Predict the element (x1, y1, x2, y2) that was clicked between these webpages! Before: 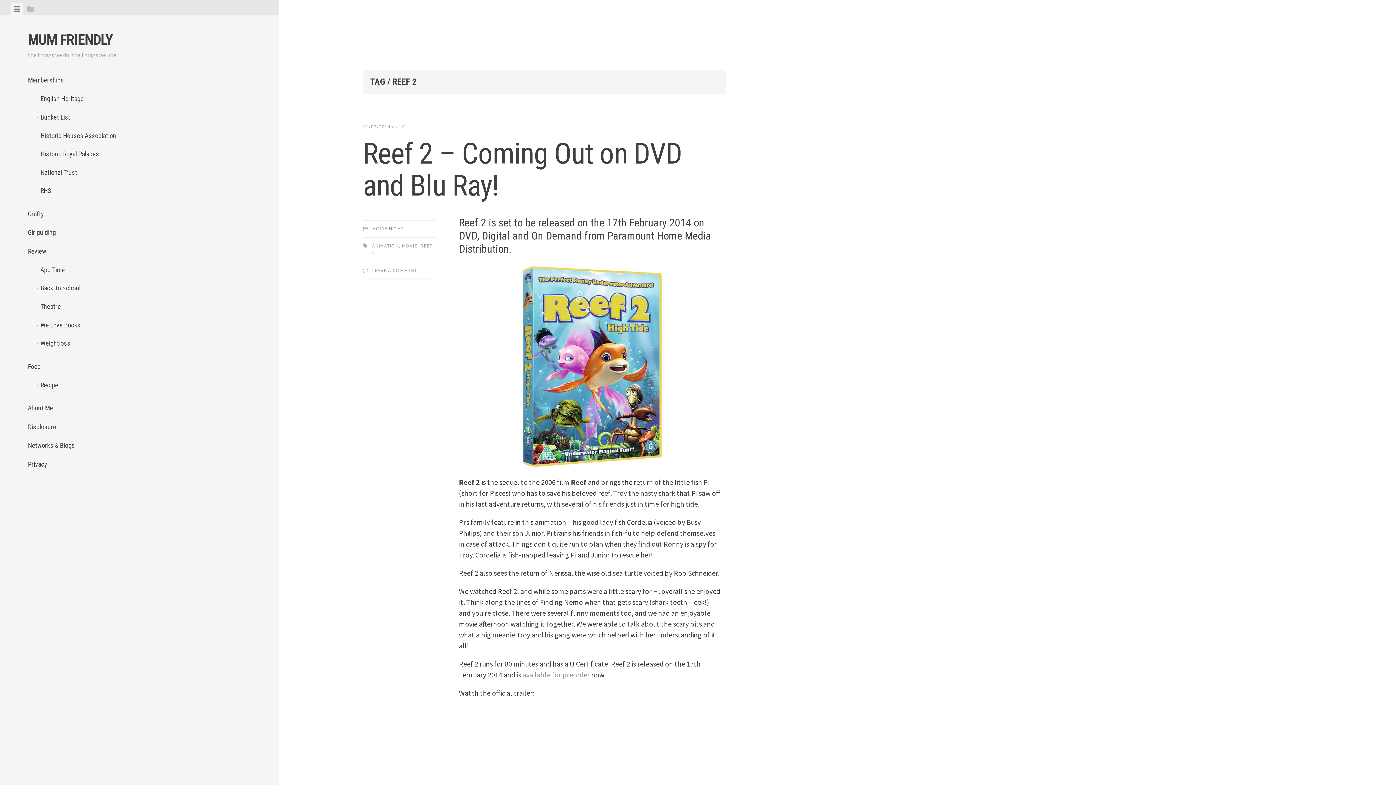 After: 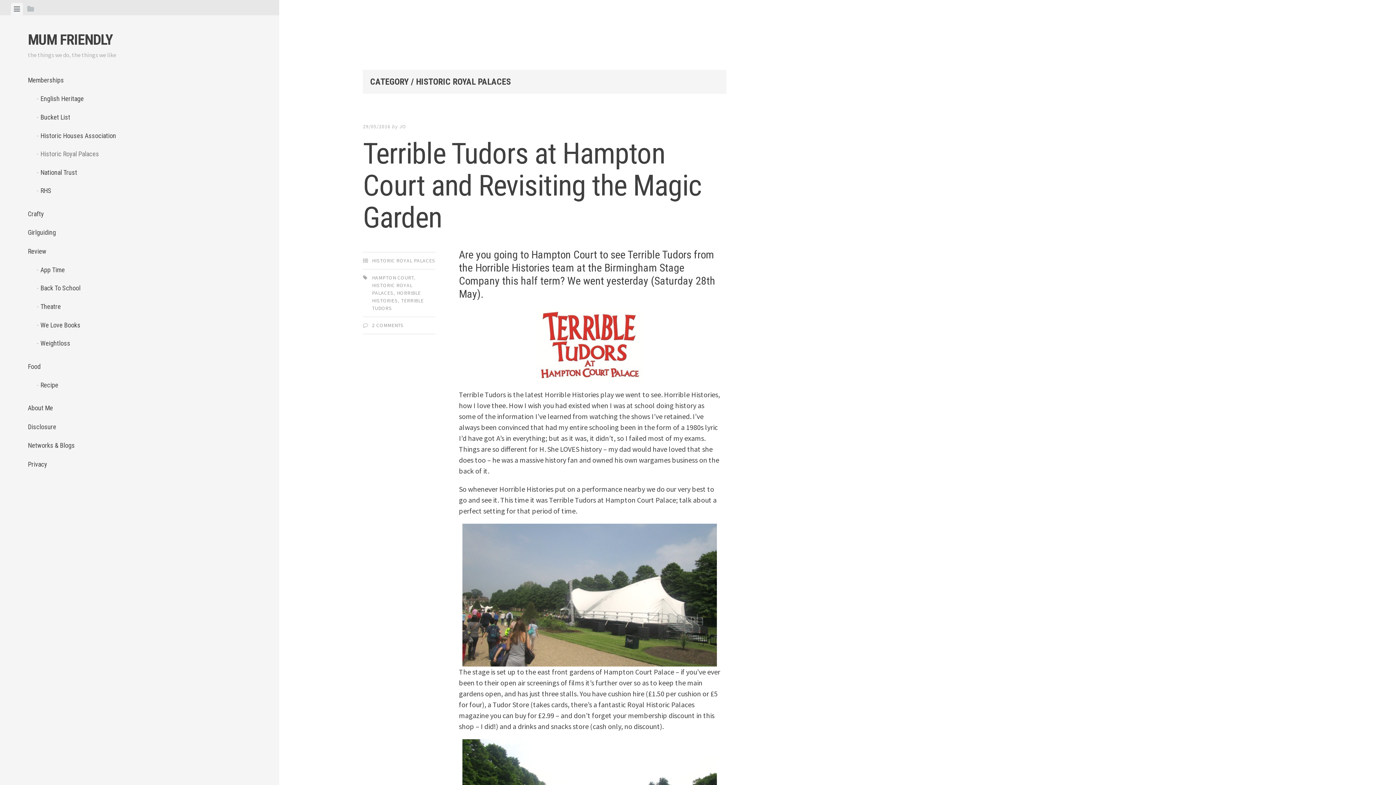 Action: bbox: (36, 144, 251, 163) label: Historic Royal Palaces